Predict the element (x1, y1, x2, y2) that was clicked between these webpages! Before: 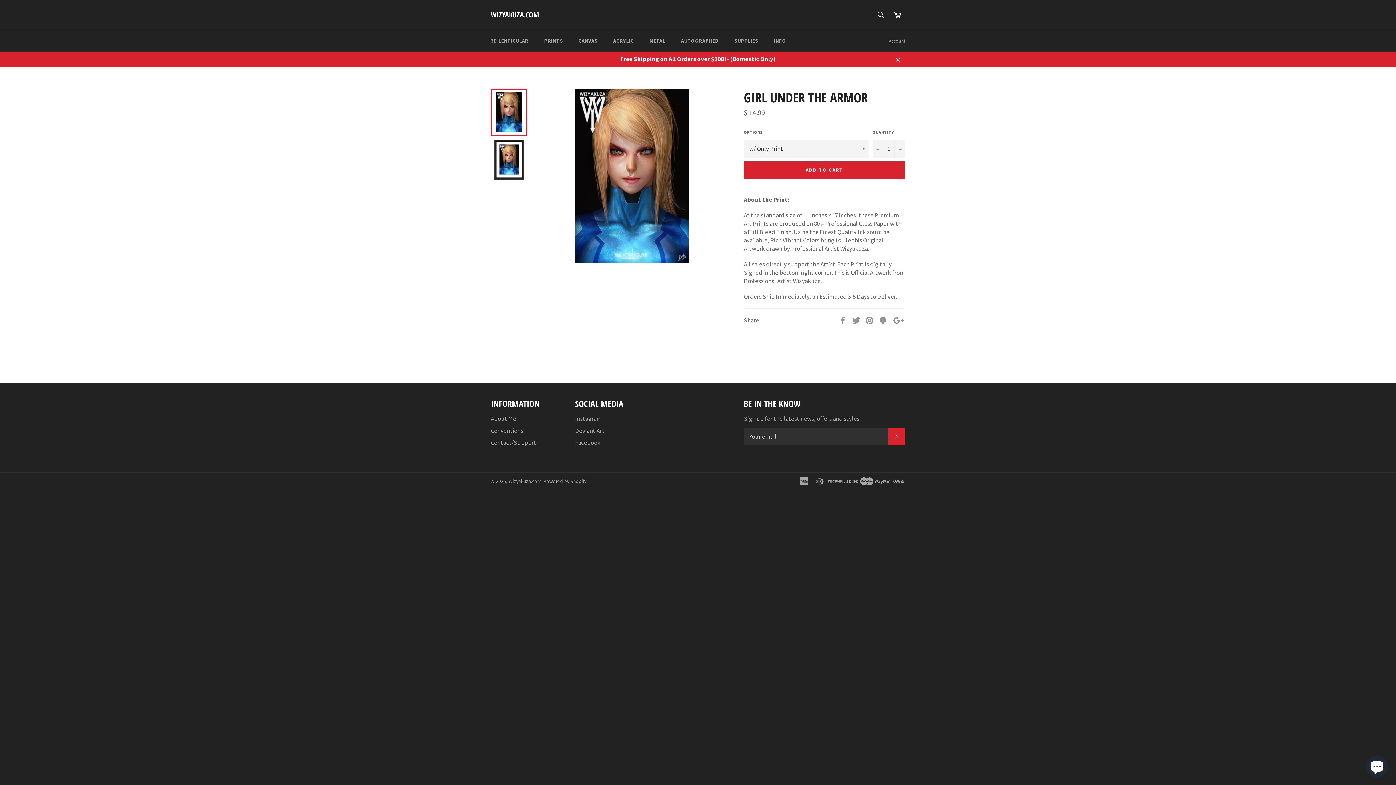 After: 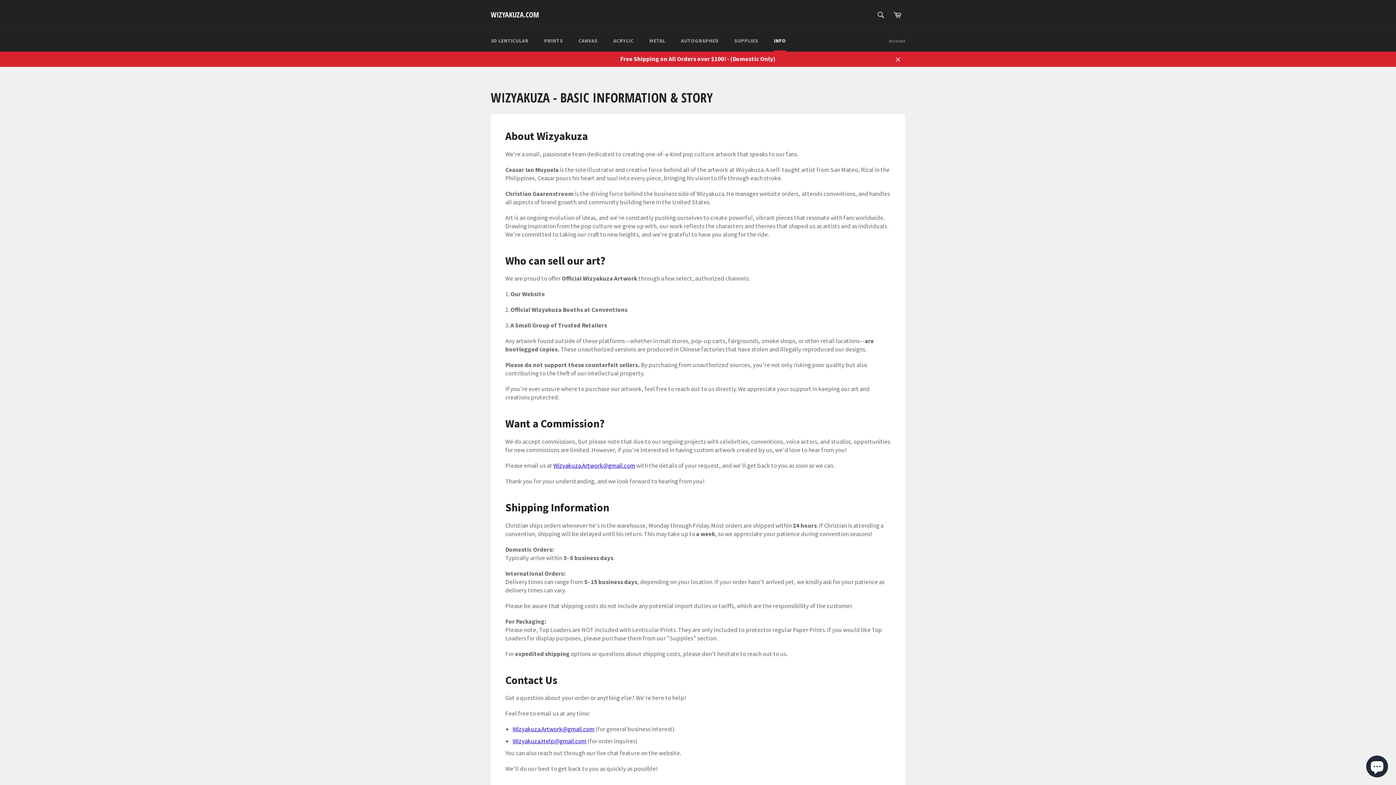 Action: label: INFO bbox: (766, 30, 793, 51)